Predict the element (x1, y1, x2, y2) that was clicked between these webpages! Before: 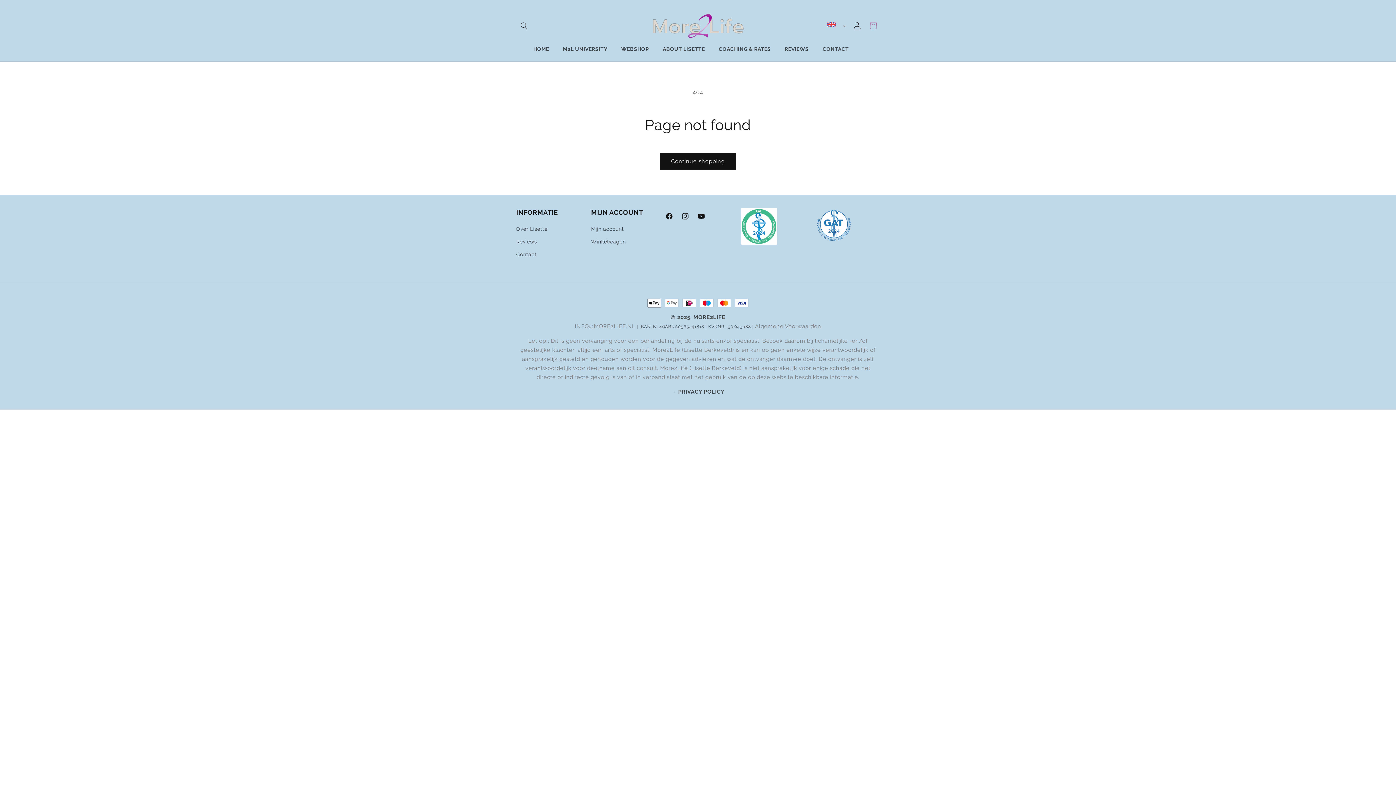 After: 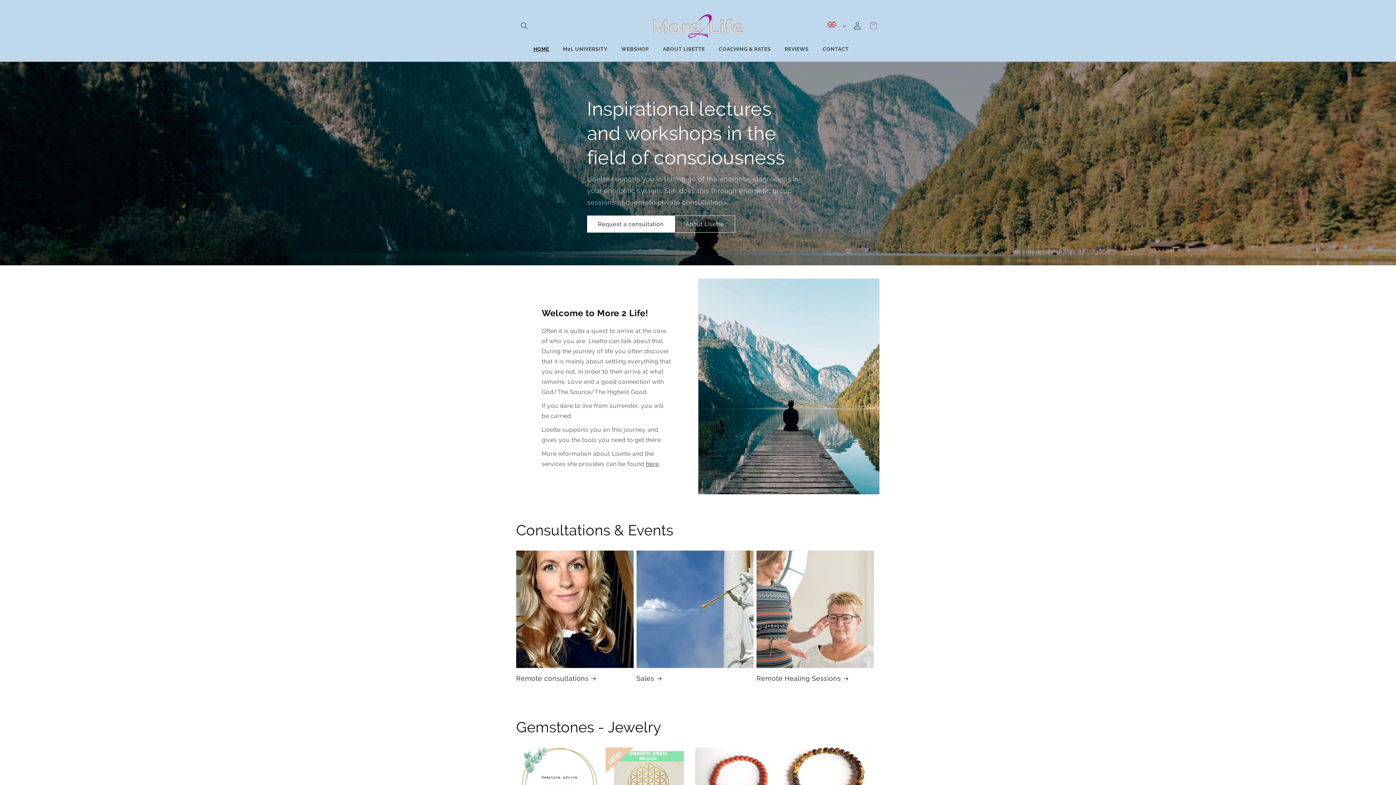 Action: label: MORE2LIFE bbox: (693, 314, 725, 320)